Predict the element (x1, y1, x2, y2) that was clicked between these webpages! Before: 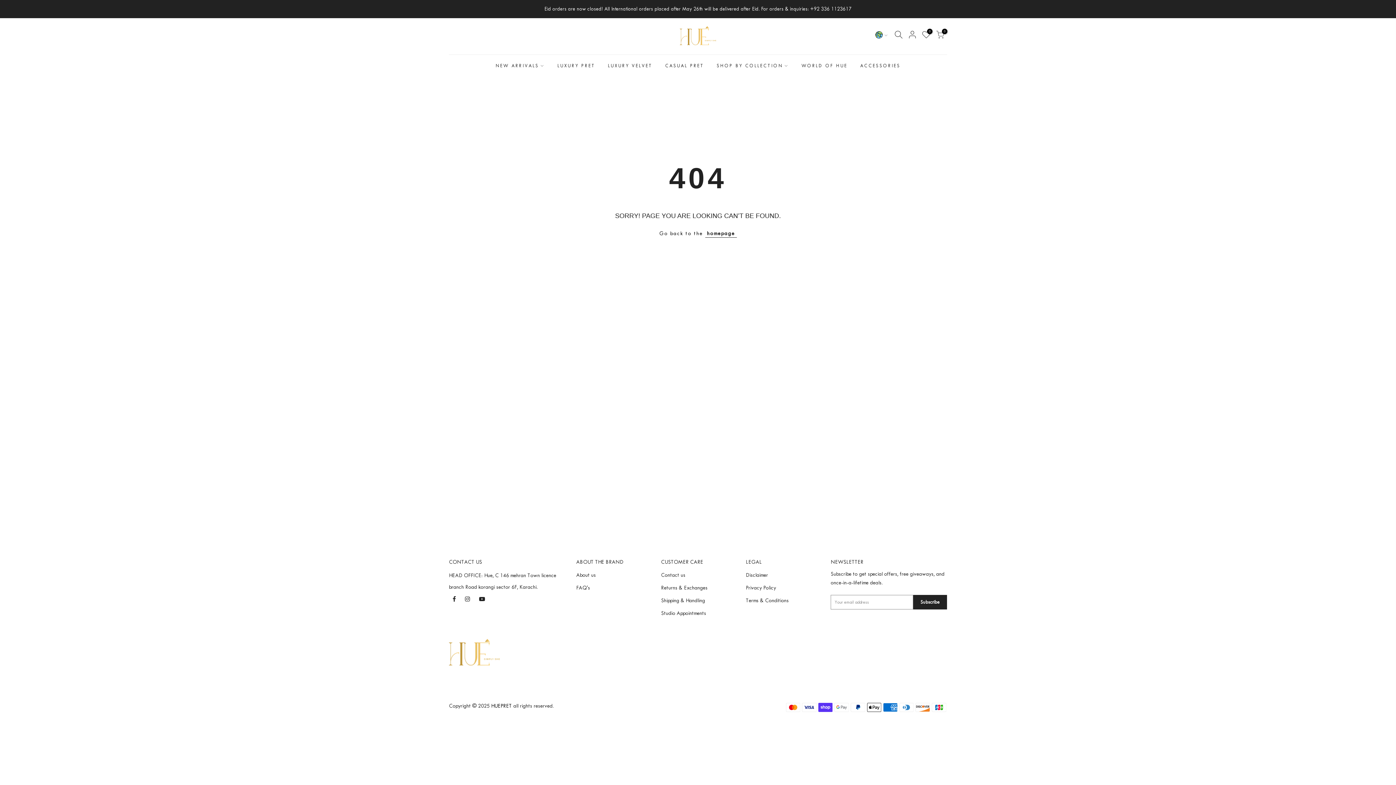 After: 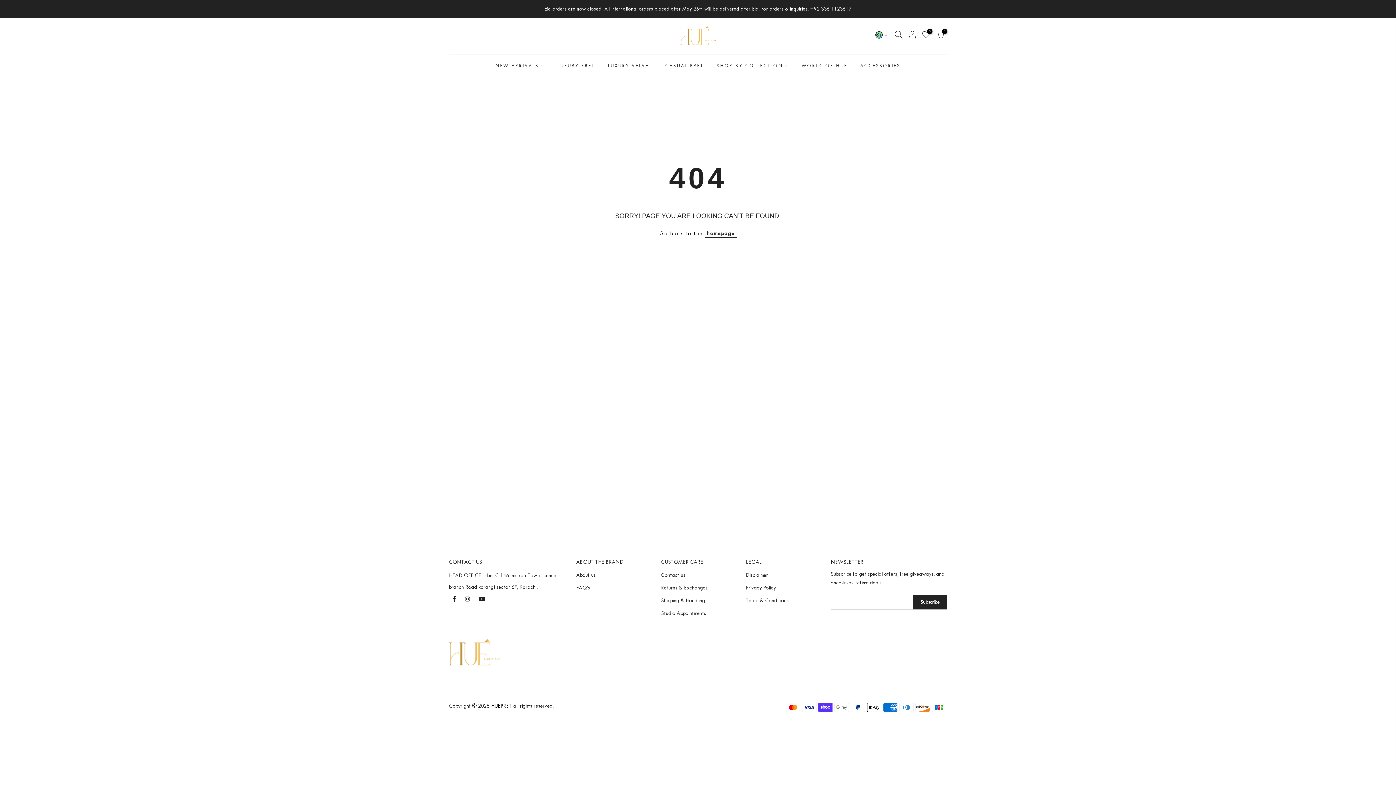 Action: bbox: (913, 595, 947, 609) label: Subscribe